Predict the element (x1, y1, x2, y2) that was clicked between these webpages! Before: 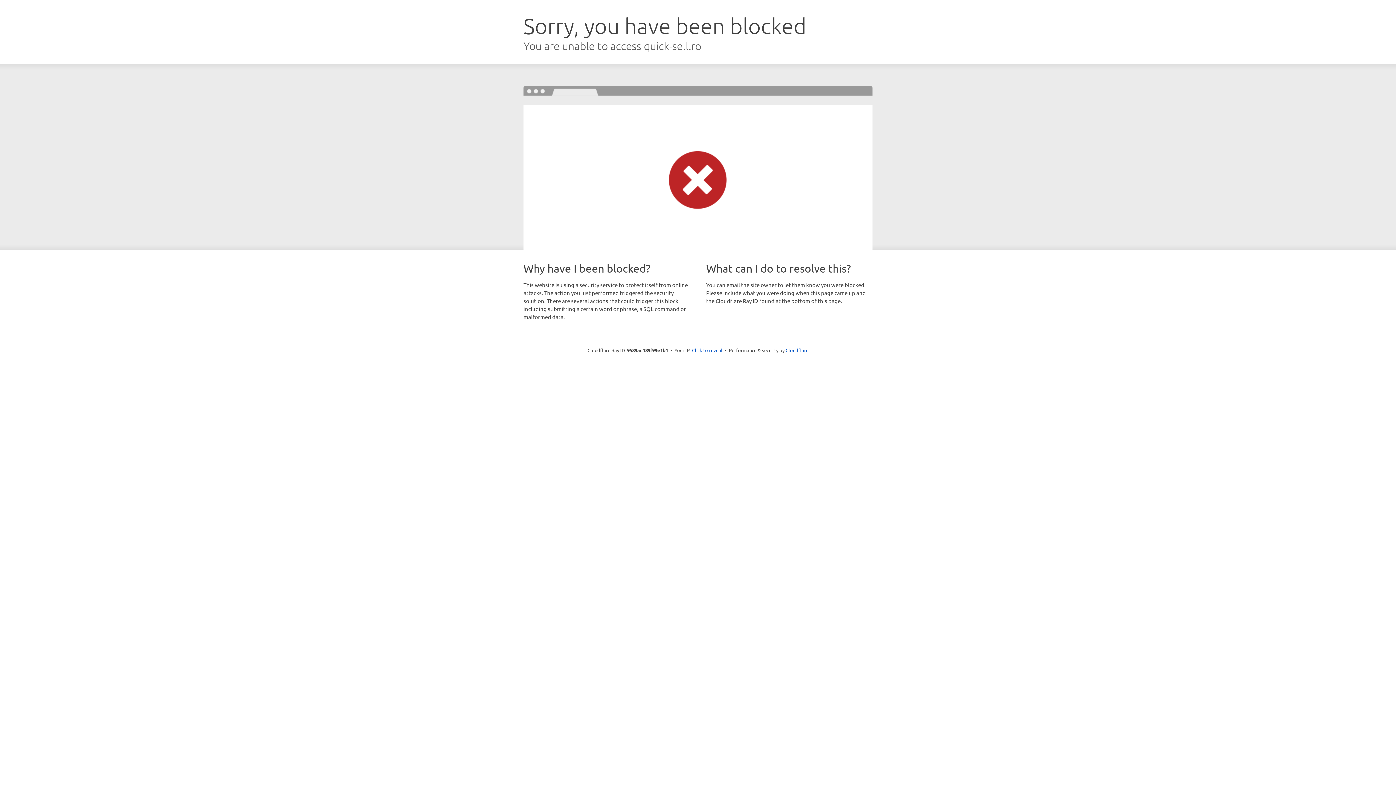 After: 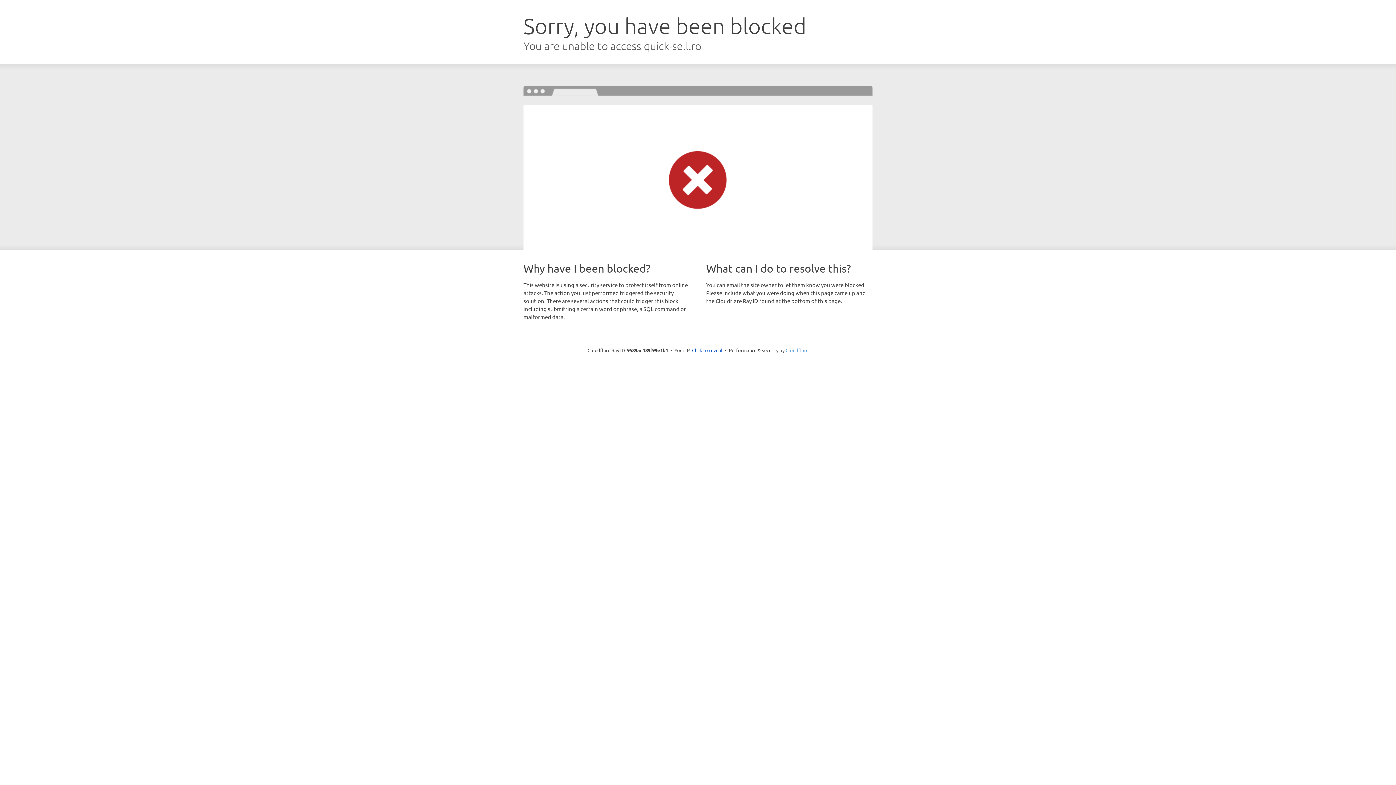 Action: label: Cloudflare bbox: (785, 347, 808, 353)